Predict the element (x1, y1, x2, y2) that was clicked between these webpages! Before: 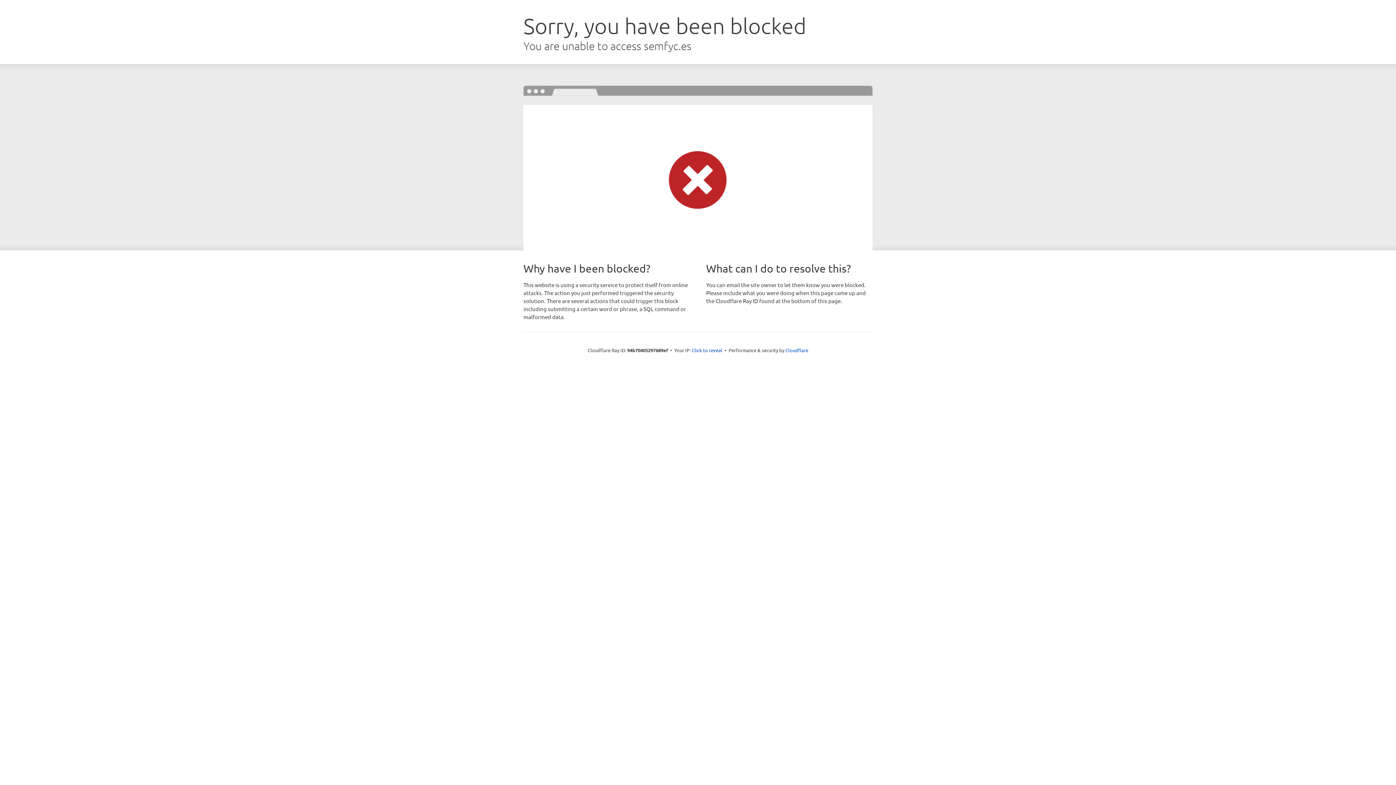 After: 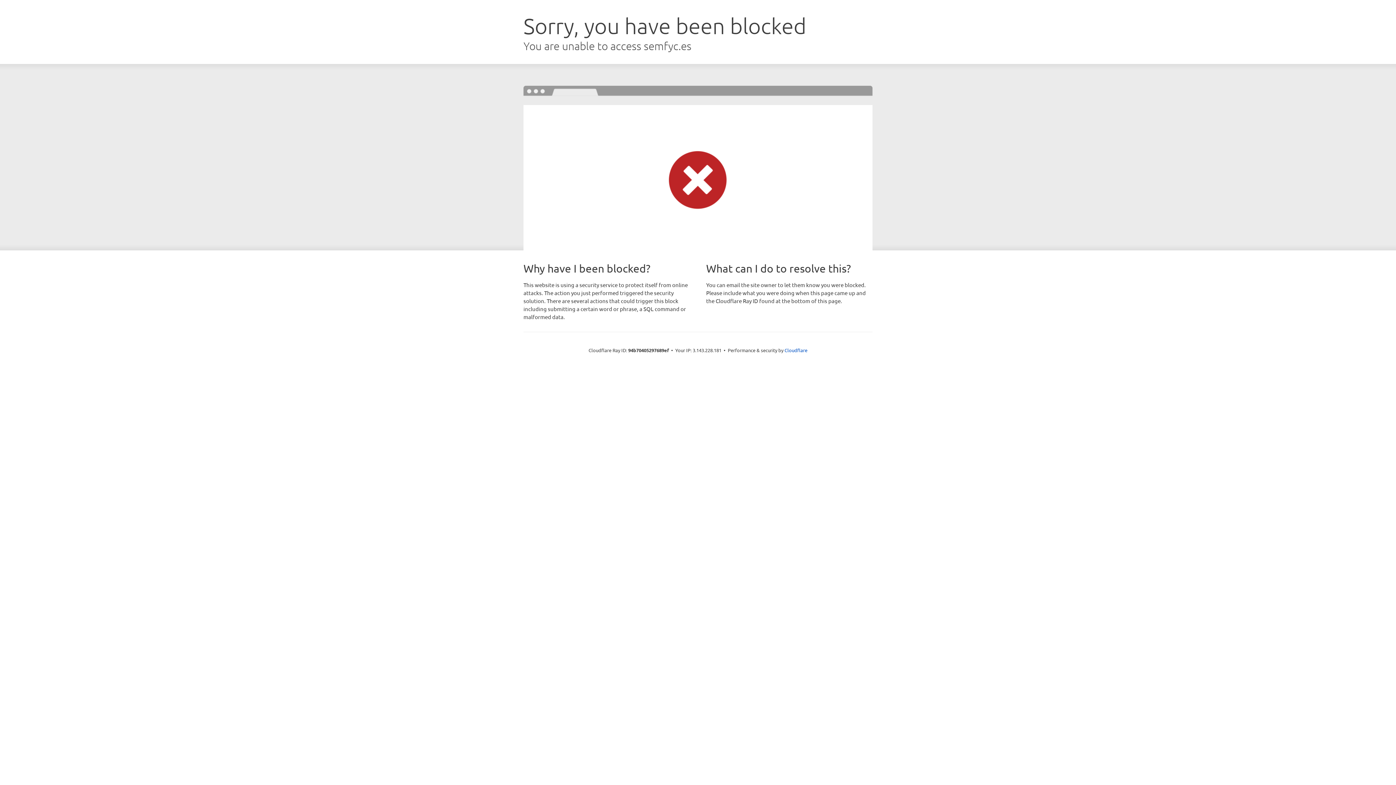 Action: label: Click to reveal bbox: (692, 346, 722, 353)